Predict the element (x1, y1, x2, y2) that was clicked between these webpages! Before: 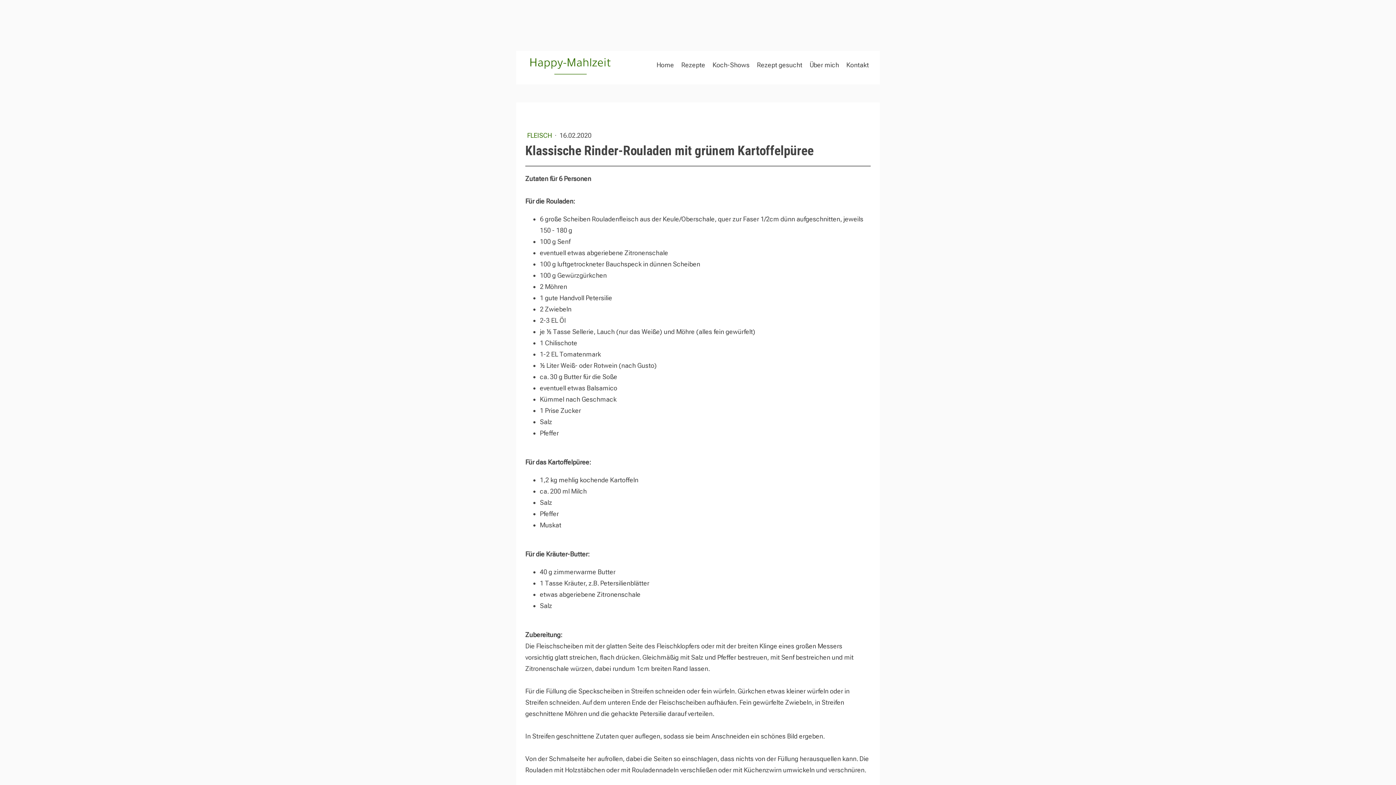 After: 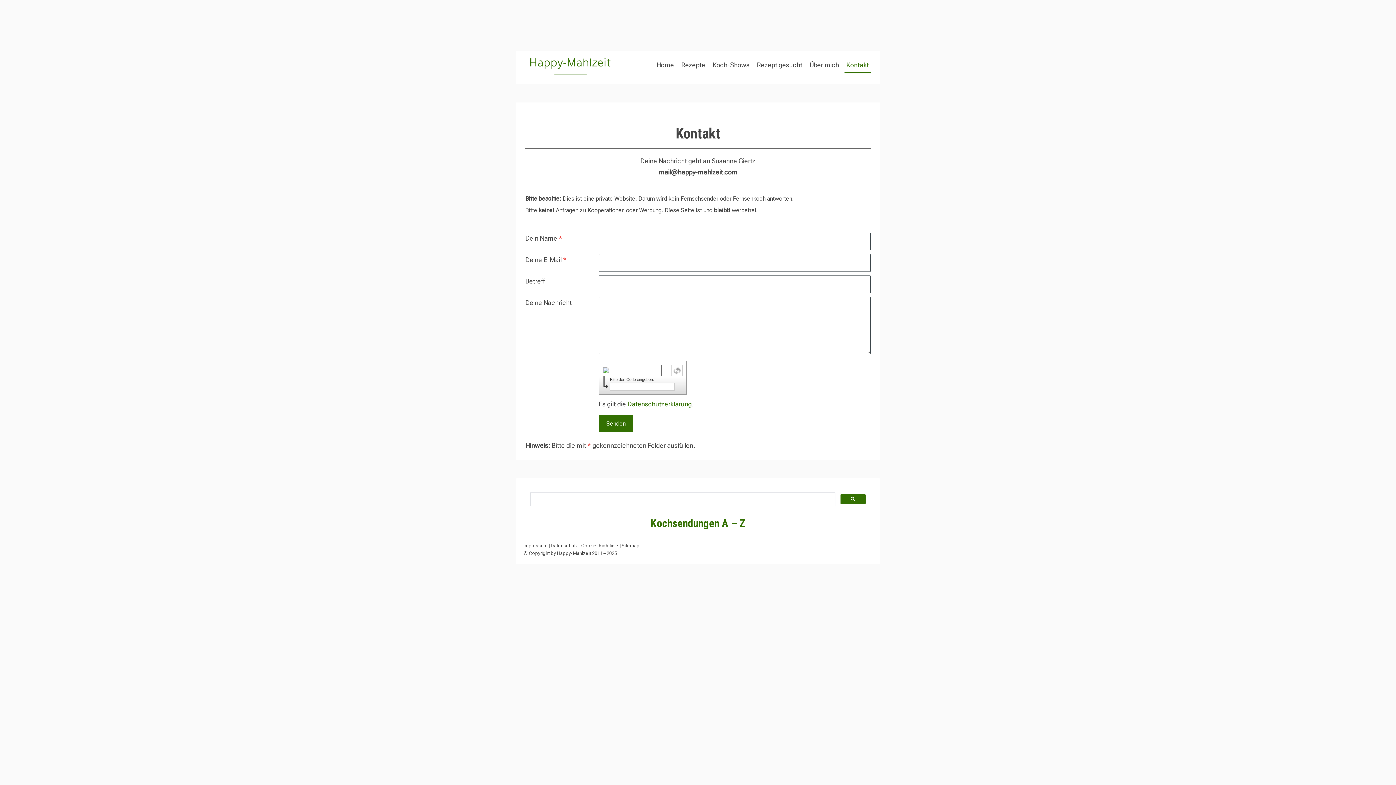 Action: bbox: (844, 58, 870, 73) label: Kontakt